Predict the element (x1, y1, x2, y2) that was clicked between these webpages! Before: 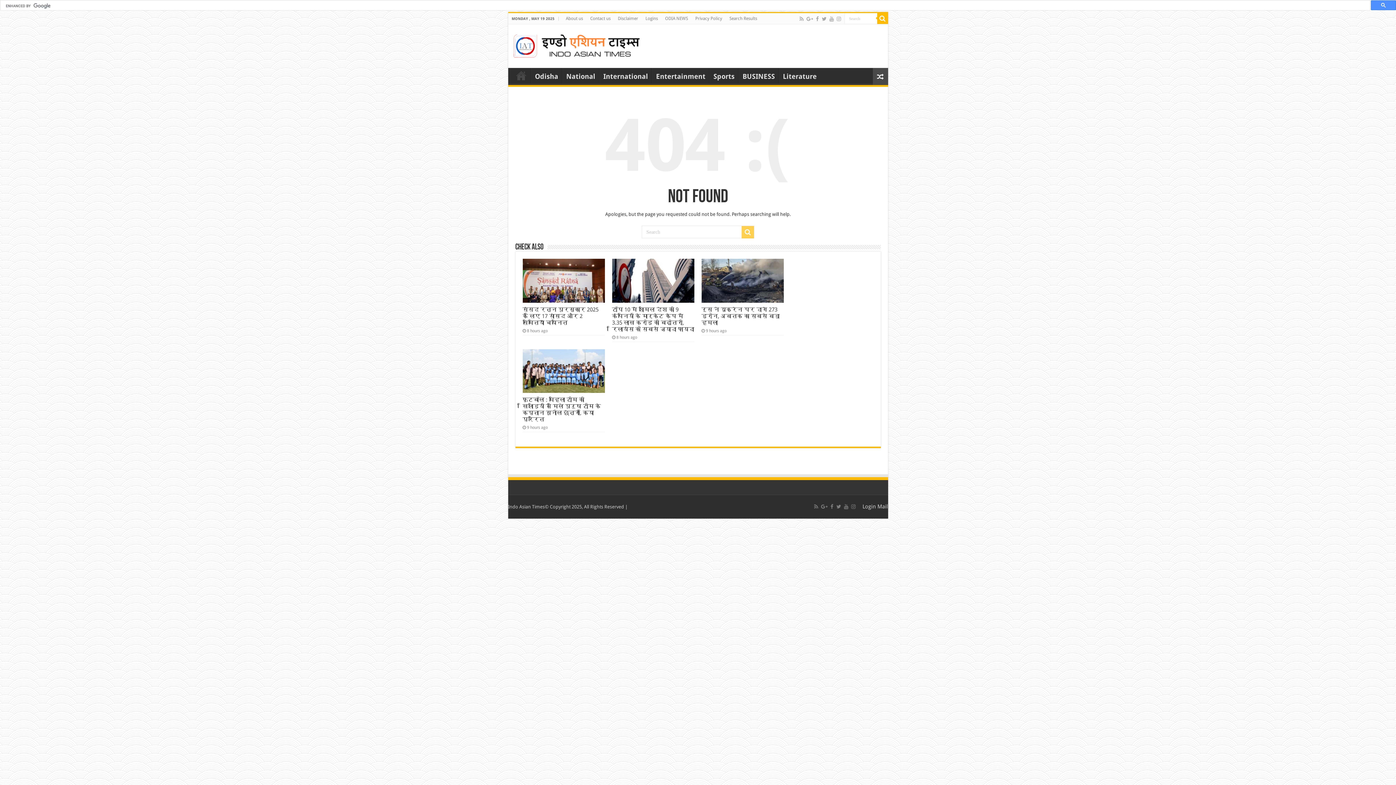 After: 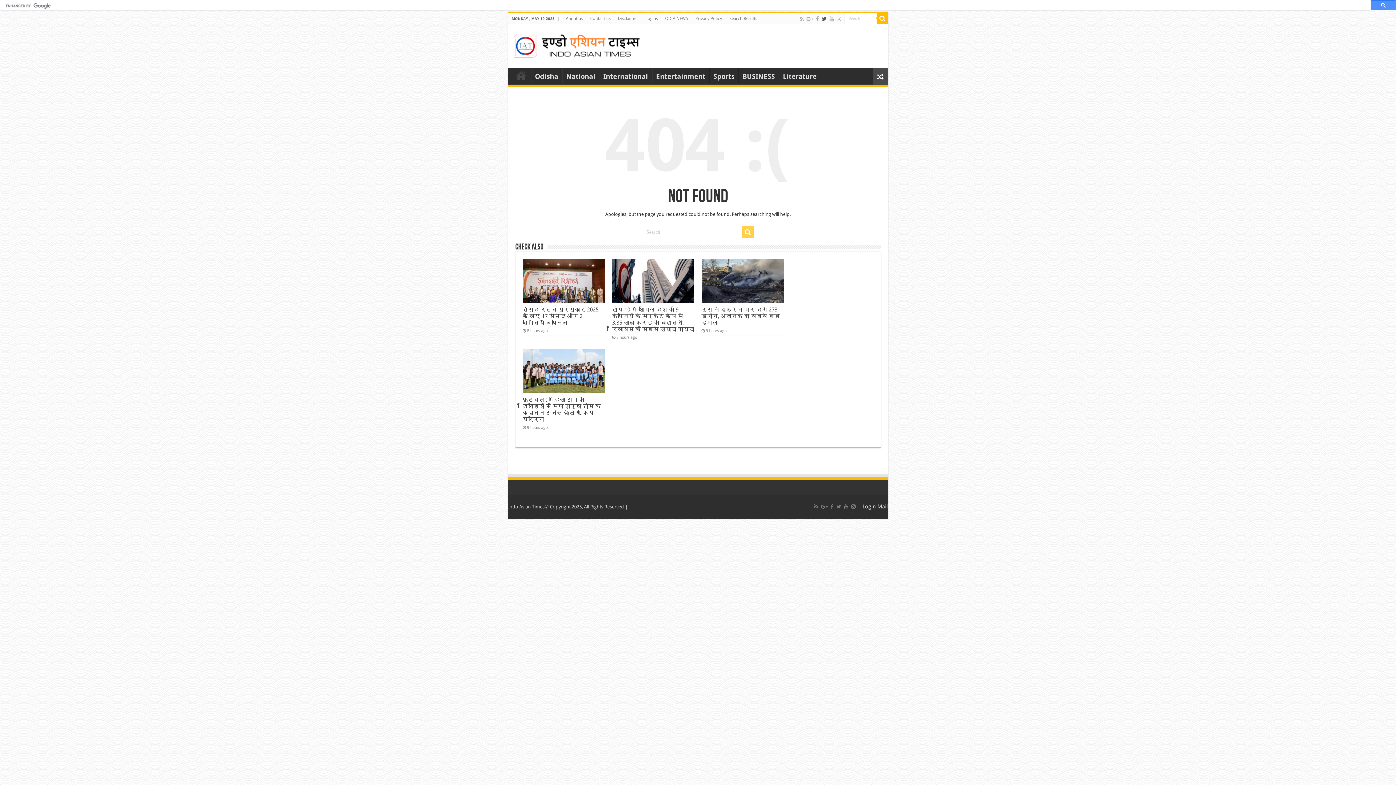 Action: bbox: (821, 14, 827, 23)